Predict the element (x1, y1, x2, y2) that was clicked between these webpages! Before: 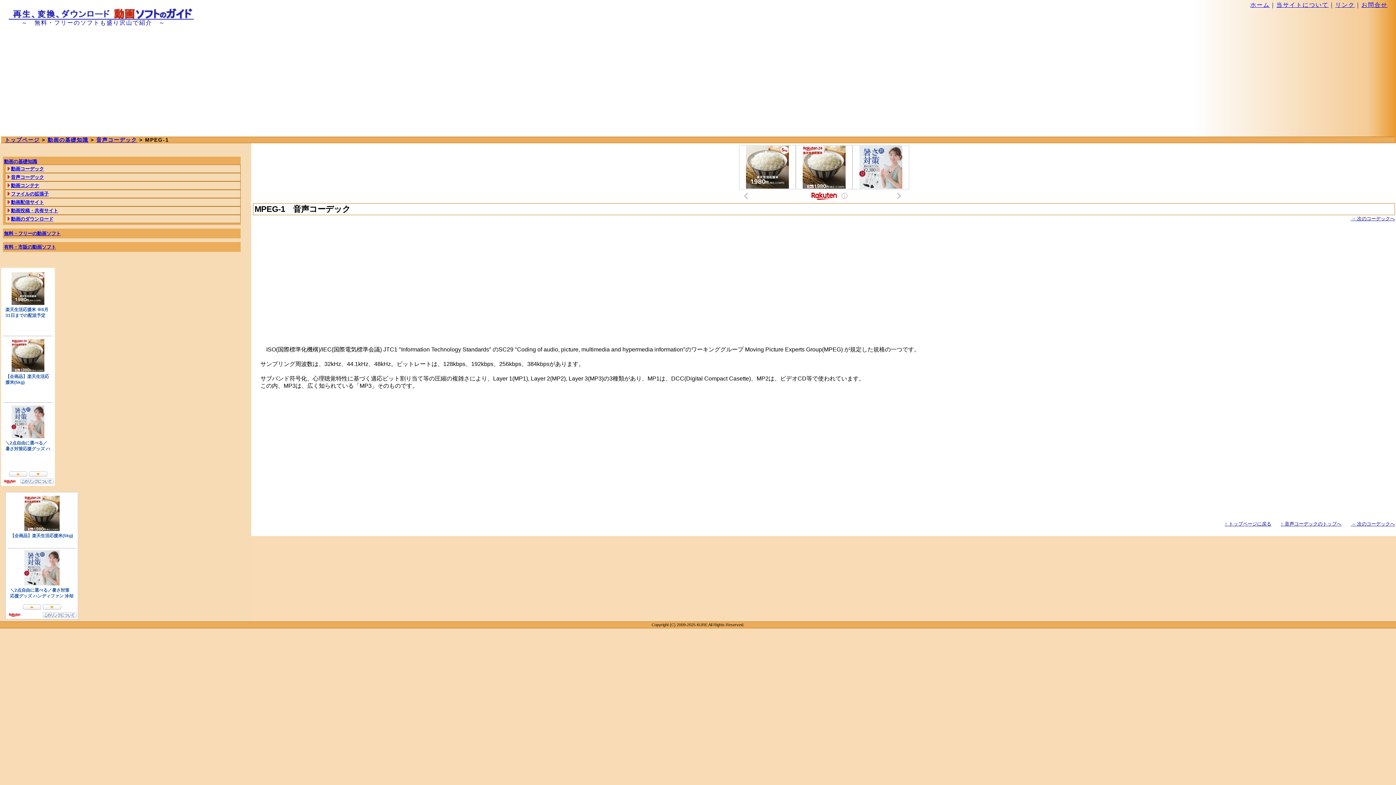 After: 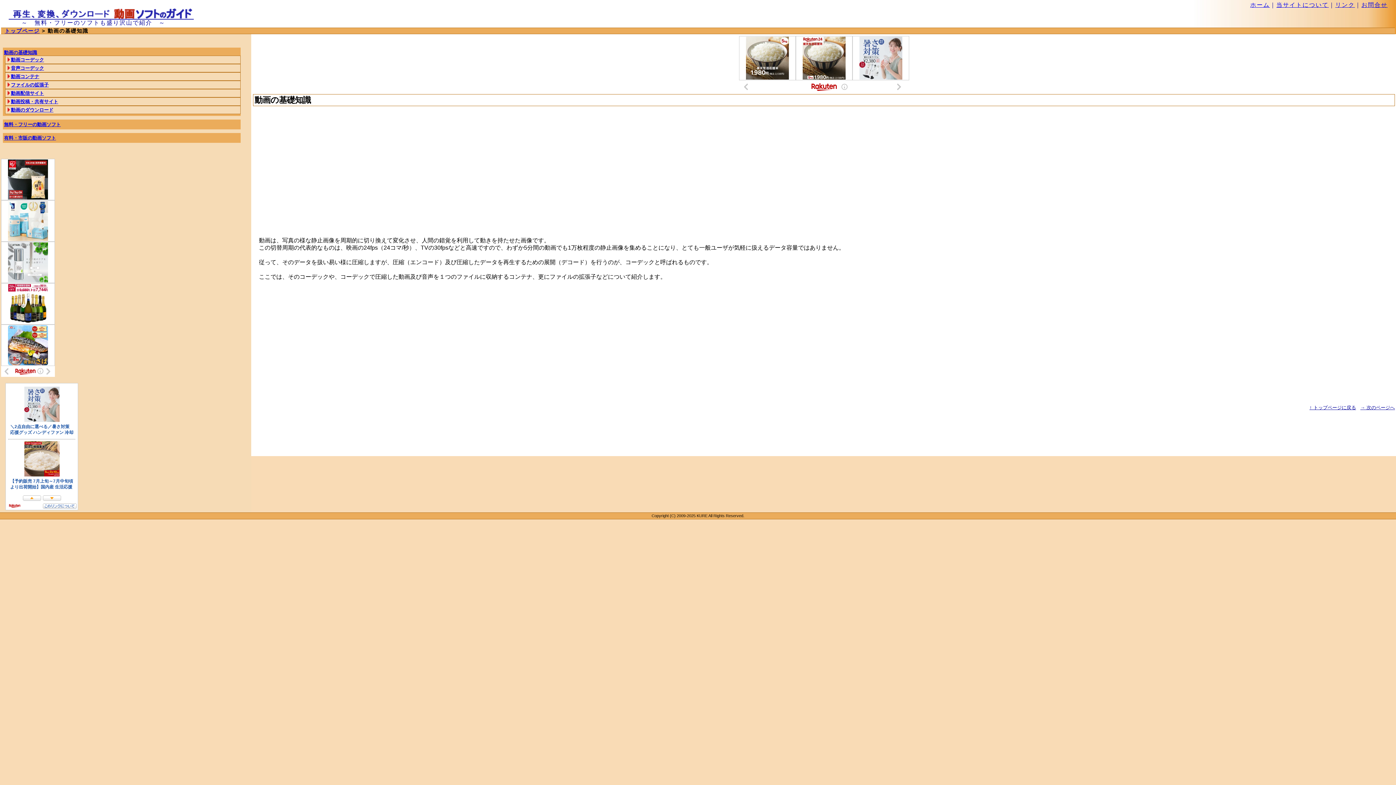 Action: bbox: (4, 158, 37, 164) label: 動画の基礎知識